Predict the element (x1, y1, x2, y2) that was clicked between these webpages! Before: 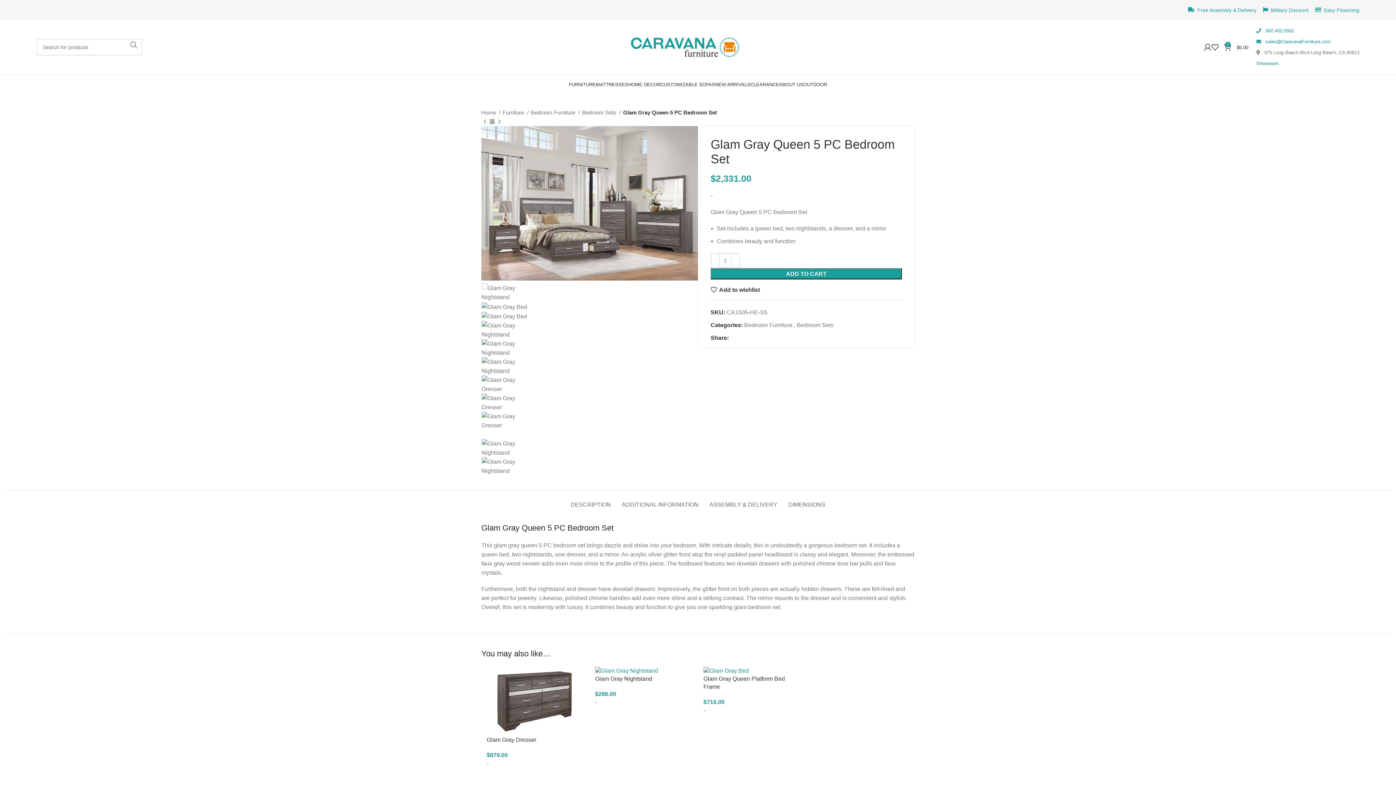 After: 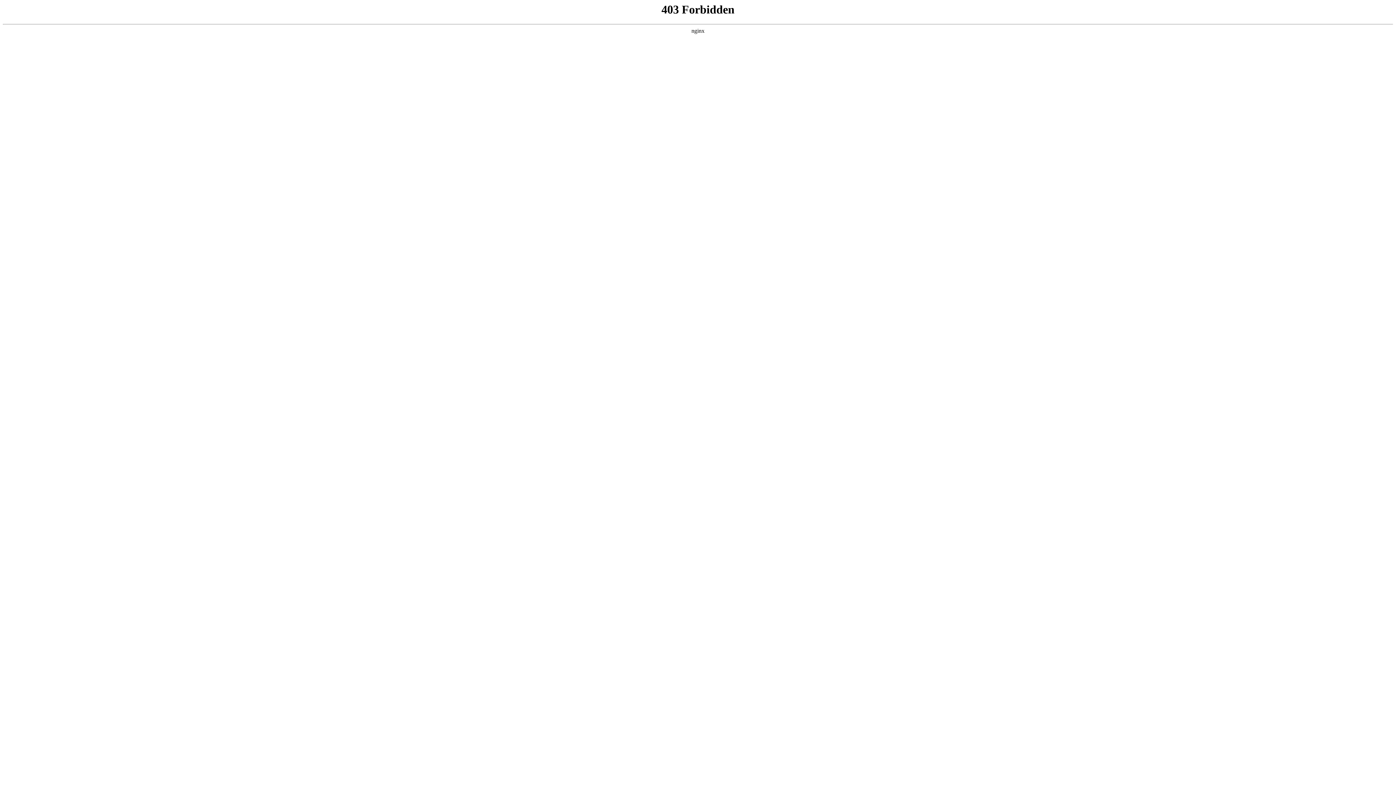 Action: bbox: (530, 108, 580, 117) label: Bedroom Furniture 